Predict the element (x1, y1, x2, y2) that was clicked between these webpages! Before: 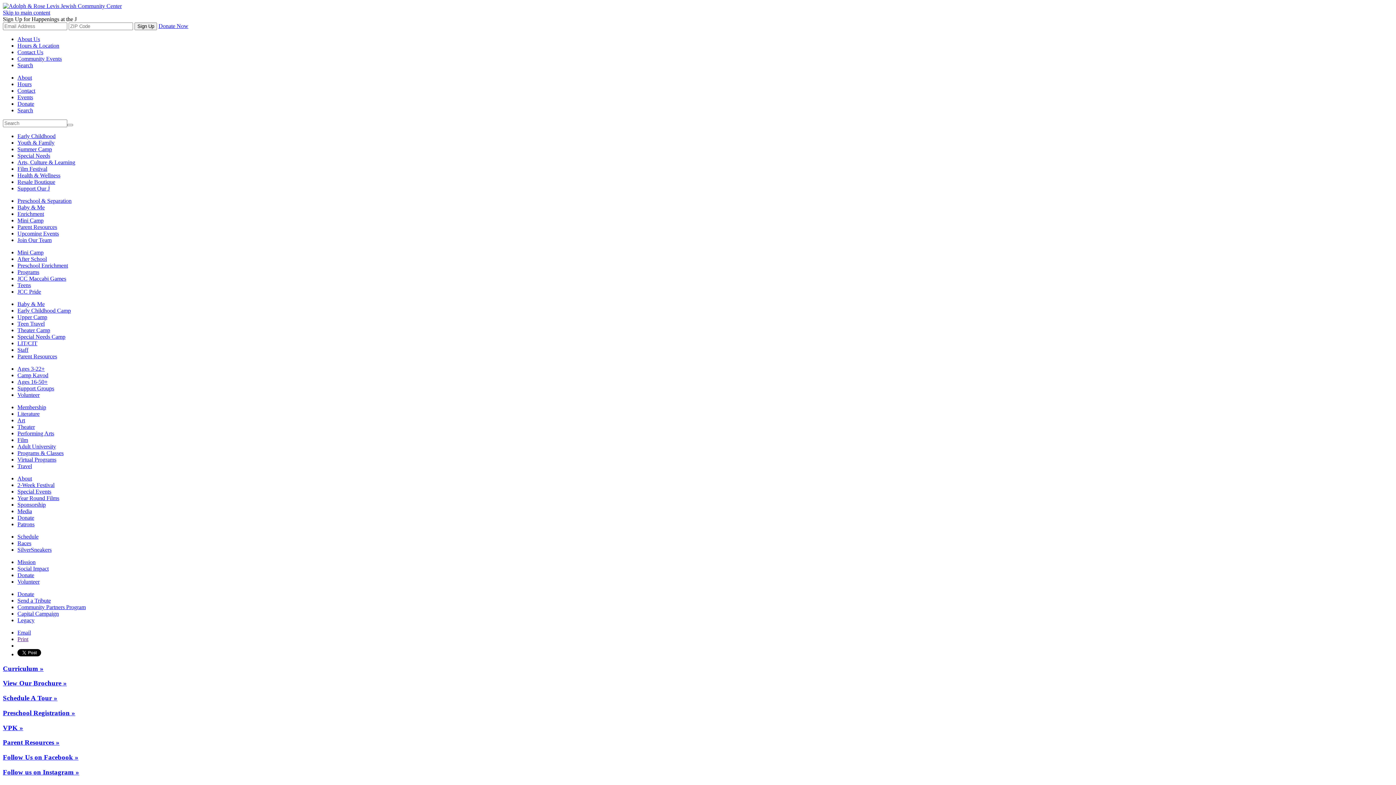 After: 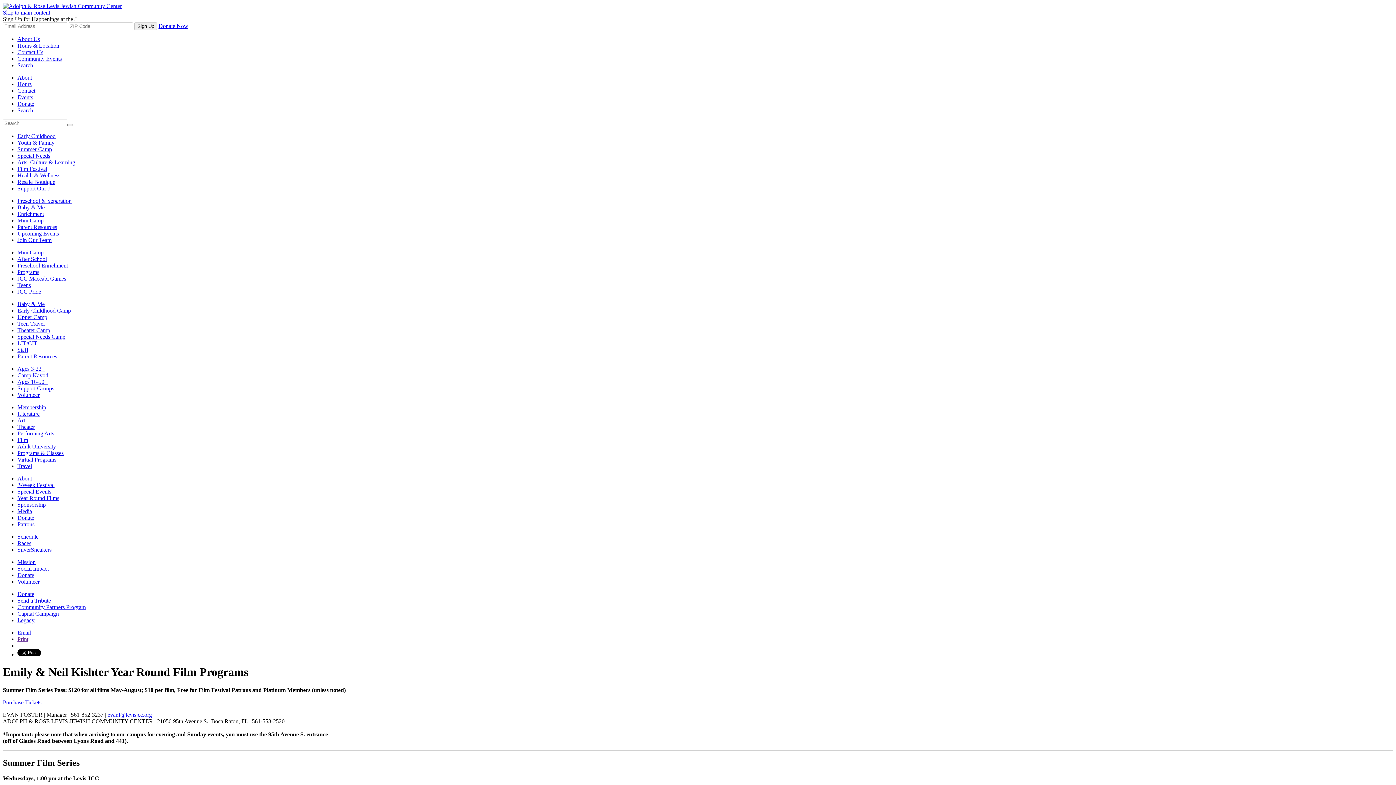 Action: bbox: (17, 495, 59, 501) label: Year Round Films